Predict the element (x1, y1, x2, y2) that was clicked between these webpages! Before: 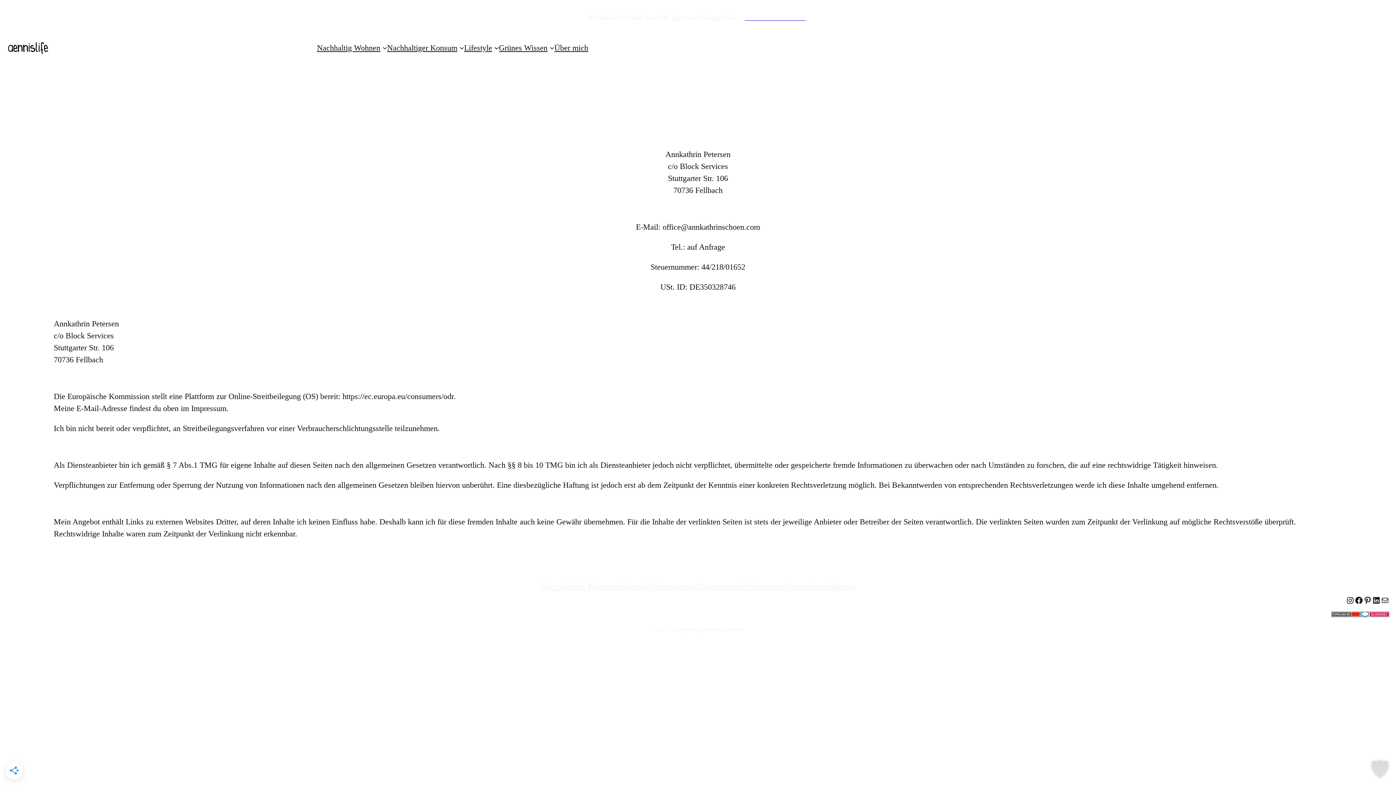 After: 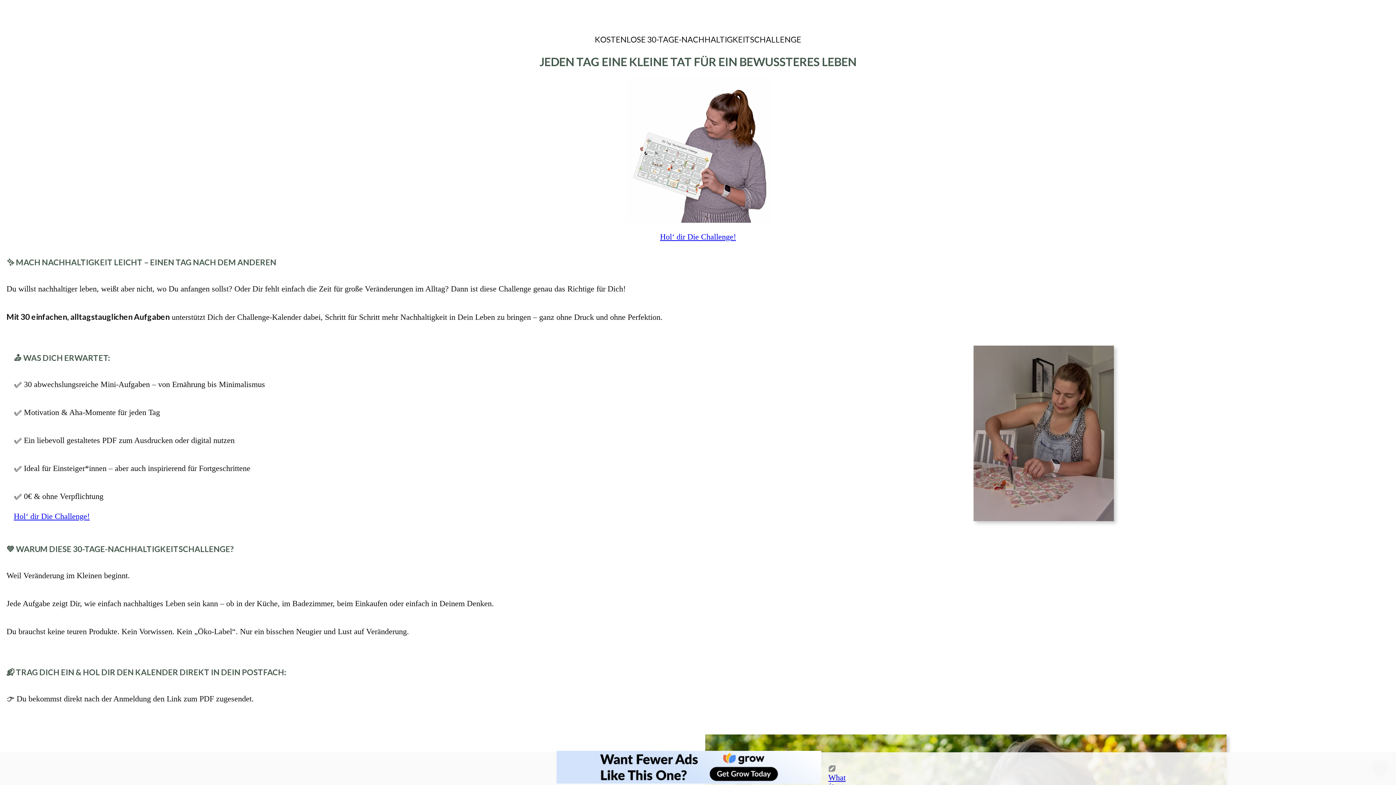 Action: bbox: (744, 14, 806, 21) label: hole dir die Challenge